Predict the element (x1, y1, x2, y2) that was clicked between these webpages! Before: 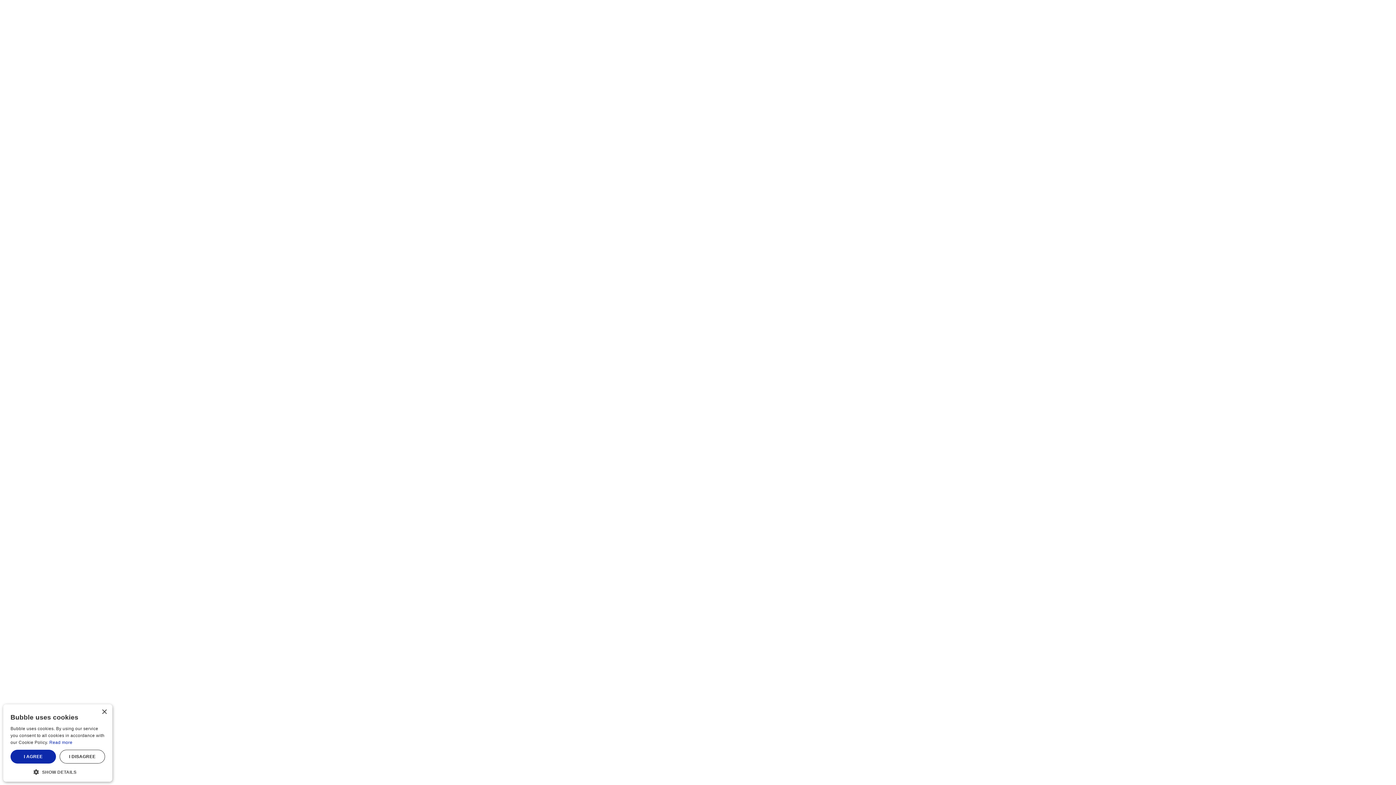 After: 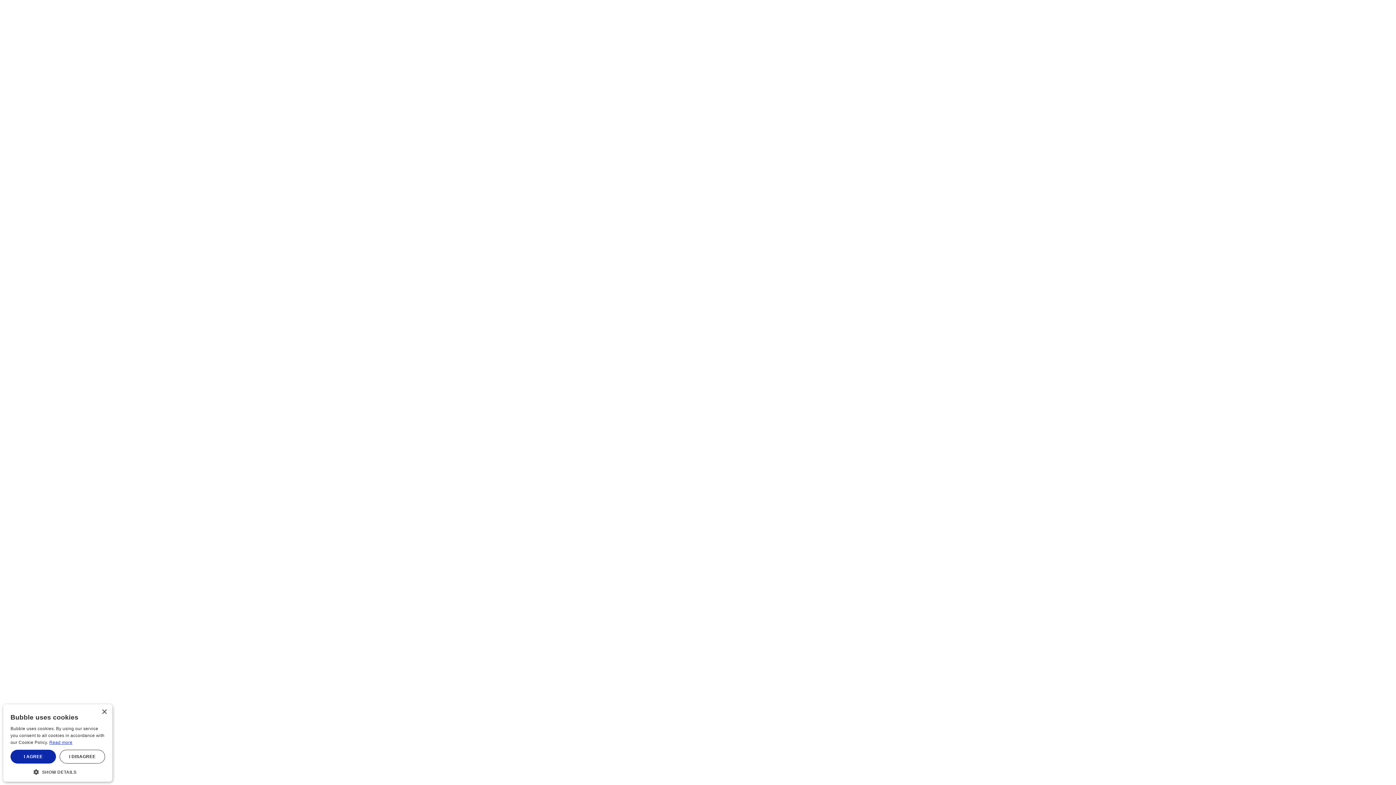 Action: label: Read more, opens a new window bbox: (49, 740, 72, 745)